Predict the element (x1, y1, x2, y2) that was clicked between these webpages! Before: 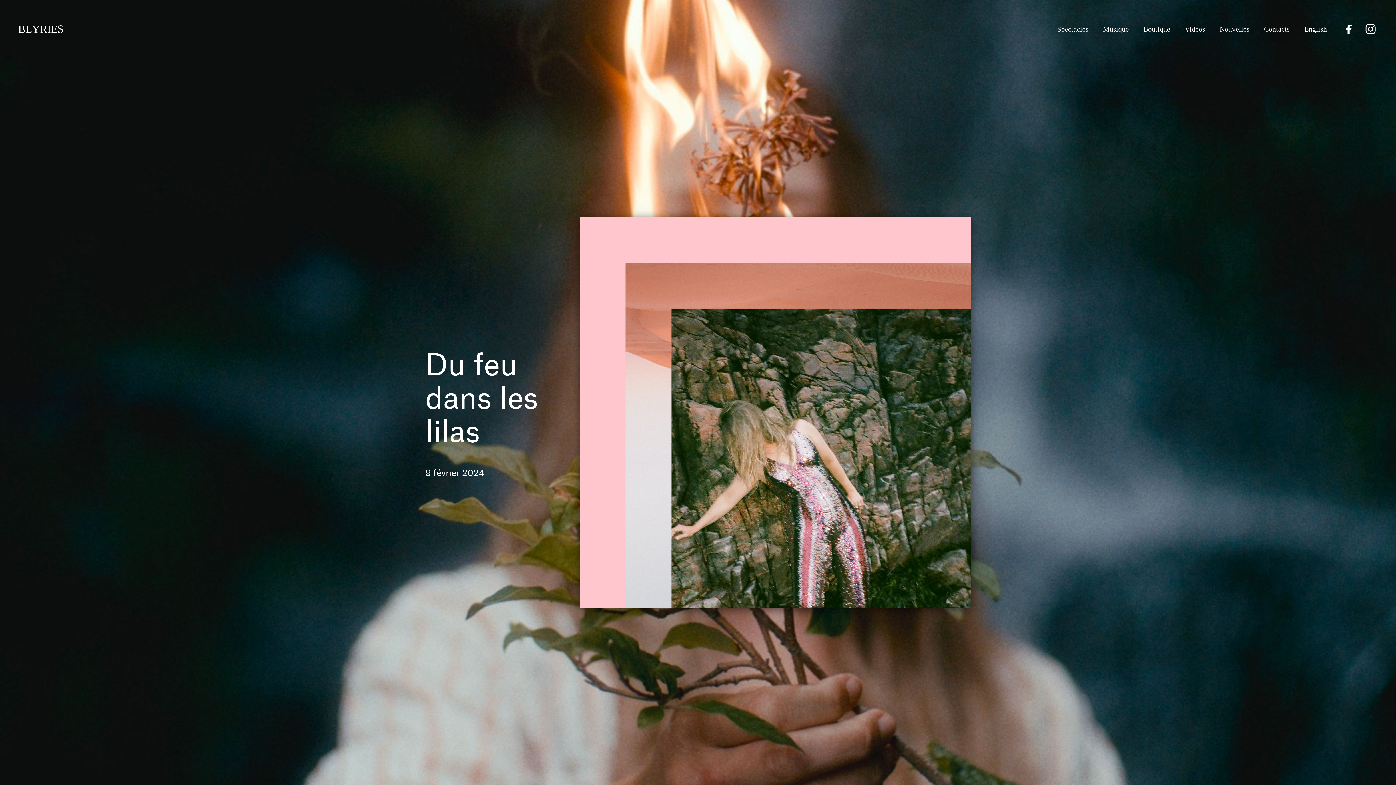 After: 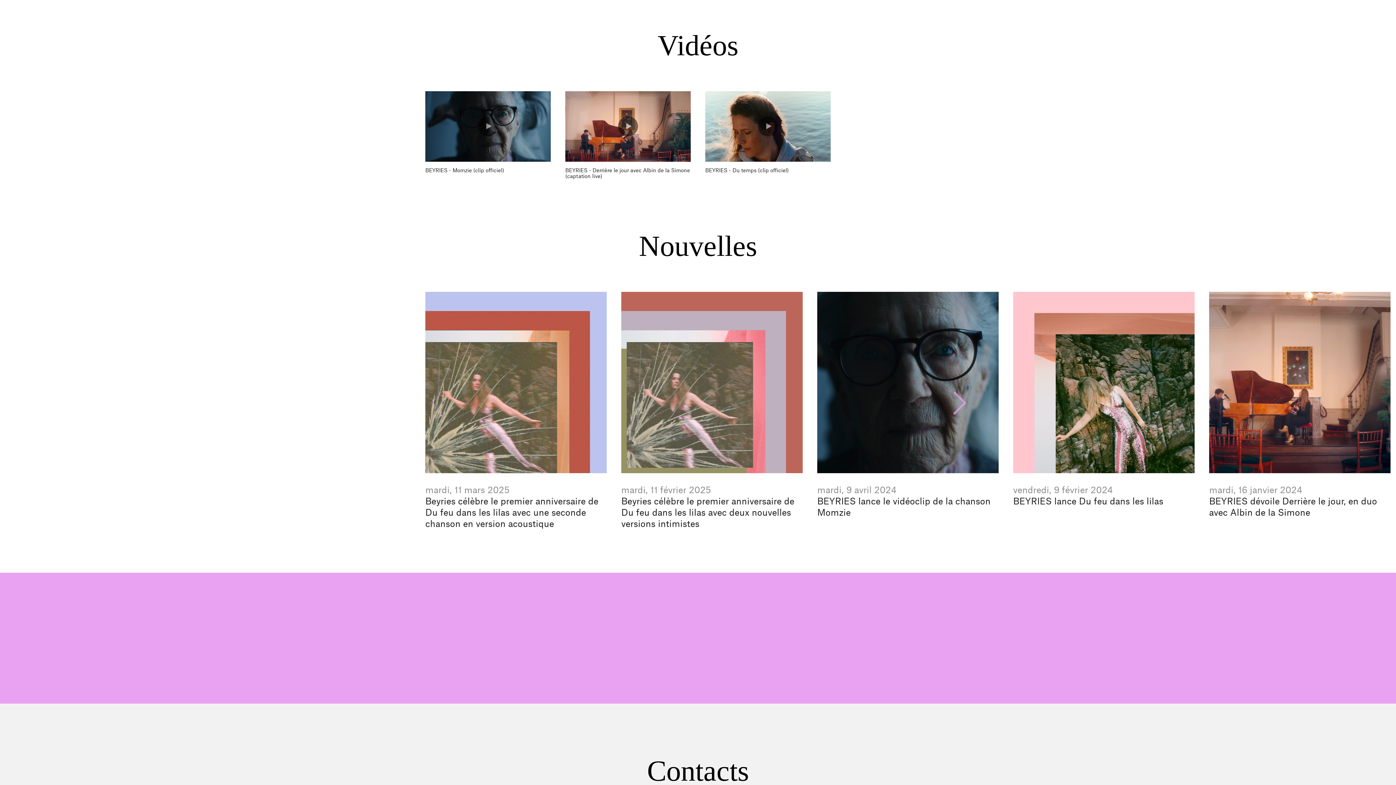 Action: bbox: (1185, 24, 1205, 33) label: Vidéos